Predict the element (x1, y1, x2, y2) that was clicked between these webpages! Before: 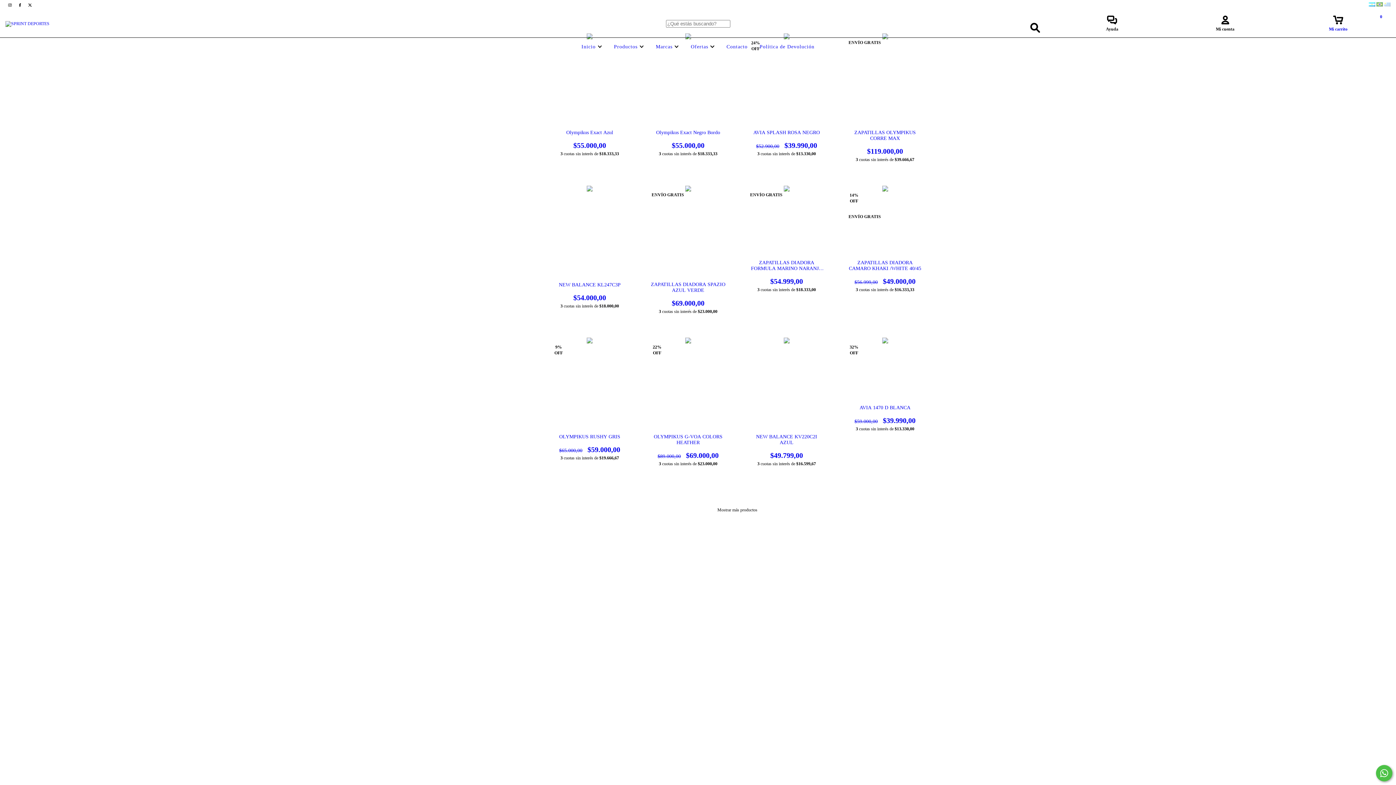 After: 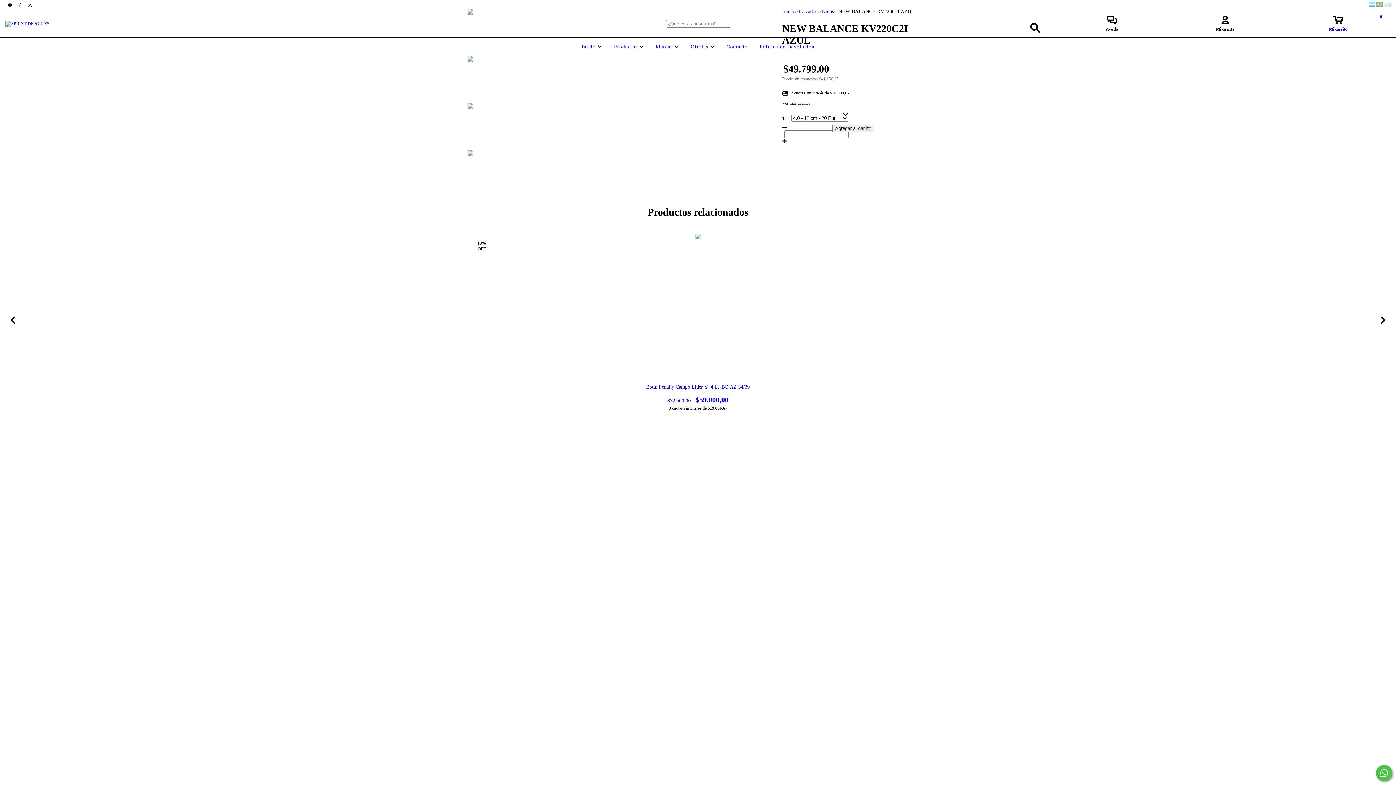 Action: bbox: (748, 434, 824, 460) label: NEW BALANCE KV220C2I AZUL